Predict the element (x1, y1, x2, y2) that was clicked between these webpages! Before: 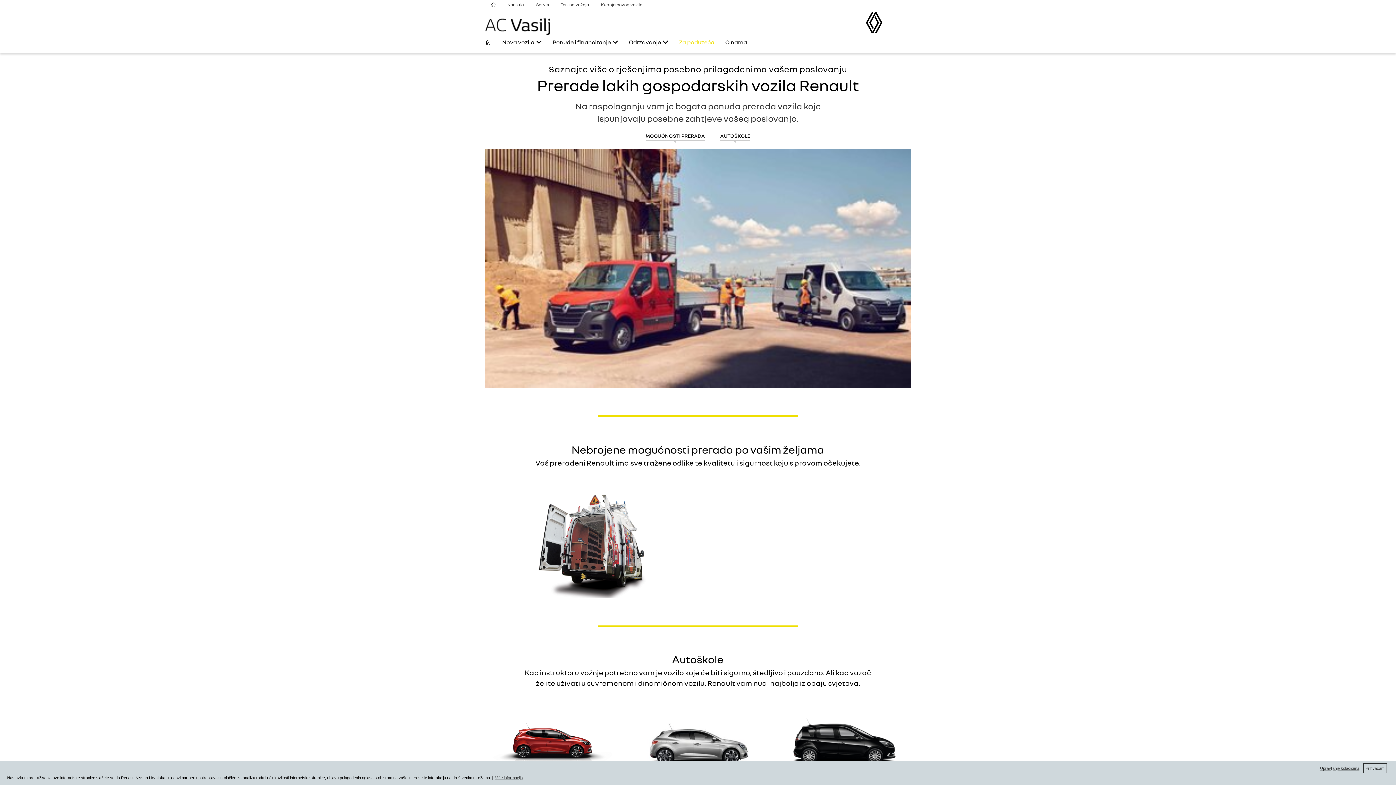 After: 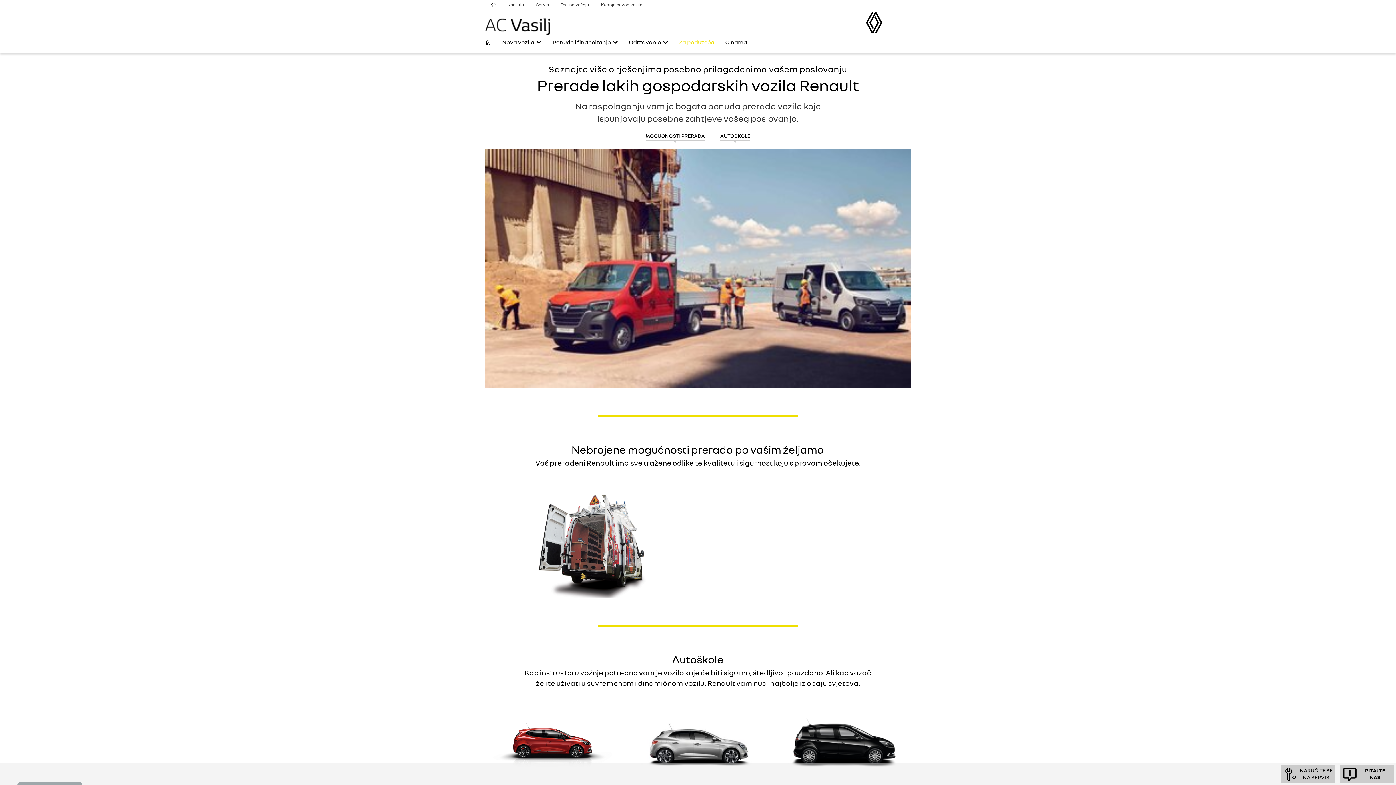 Action: label: Prihvaćam bbox: (1363, 763, 1387, 773)